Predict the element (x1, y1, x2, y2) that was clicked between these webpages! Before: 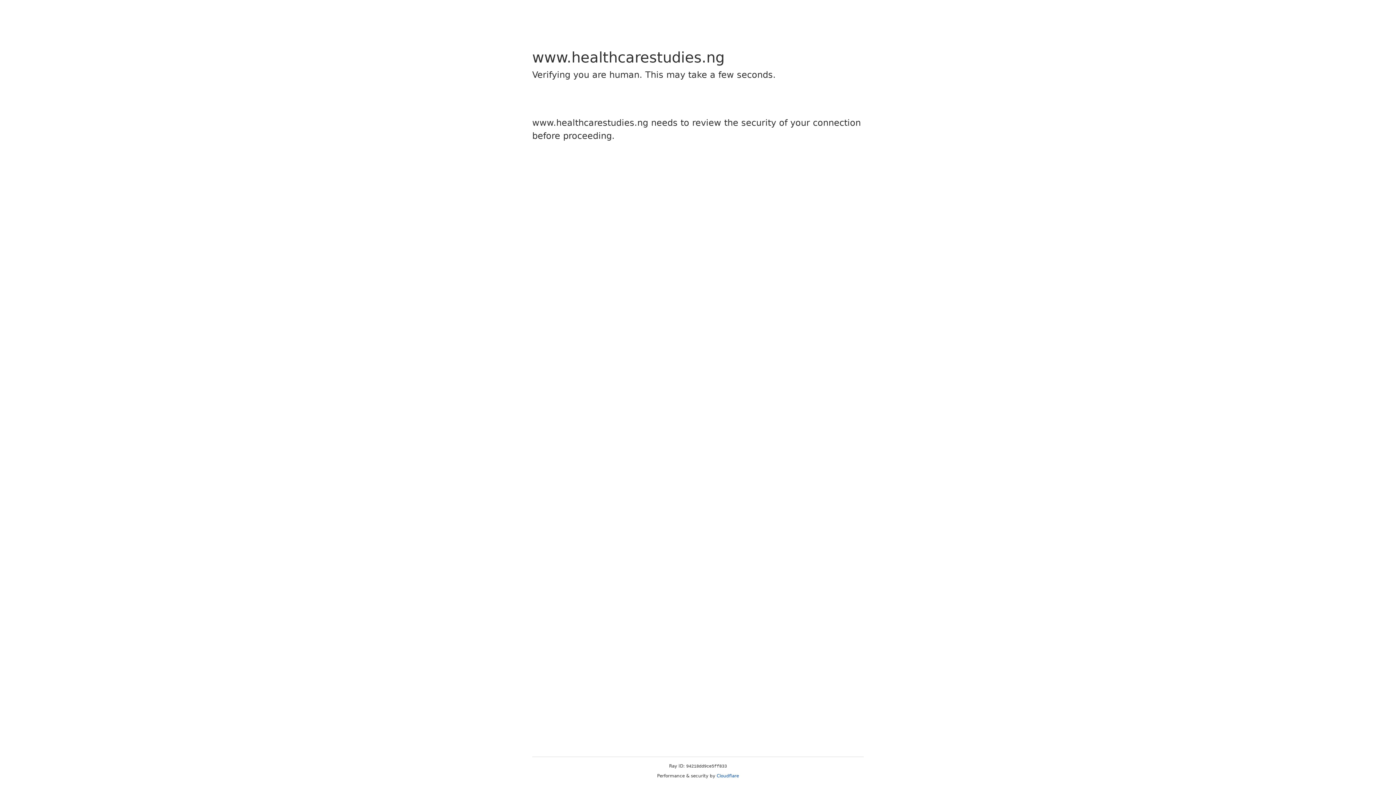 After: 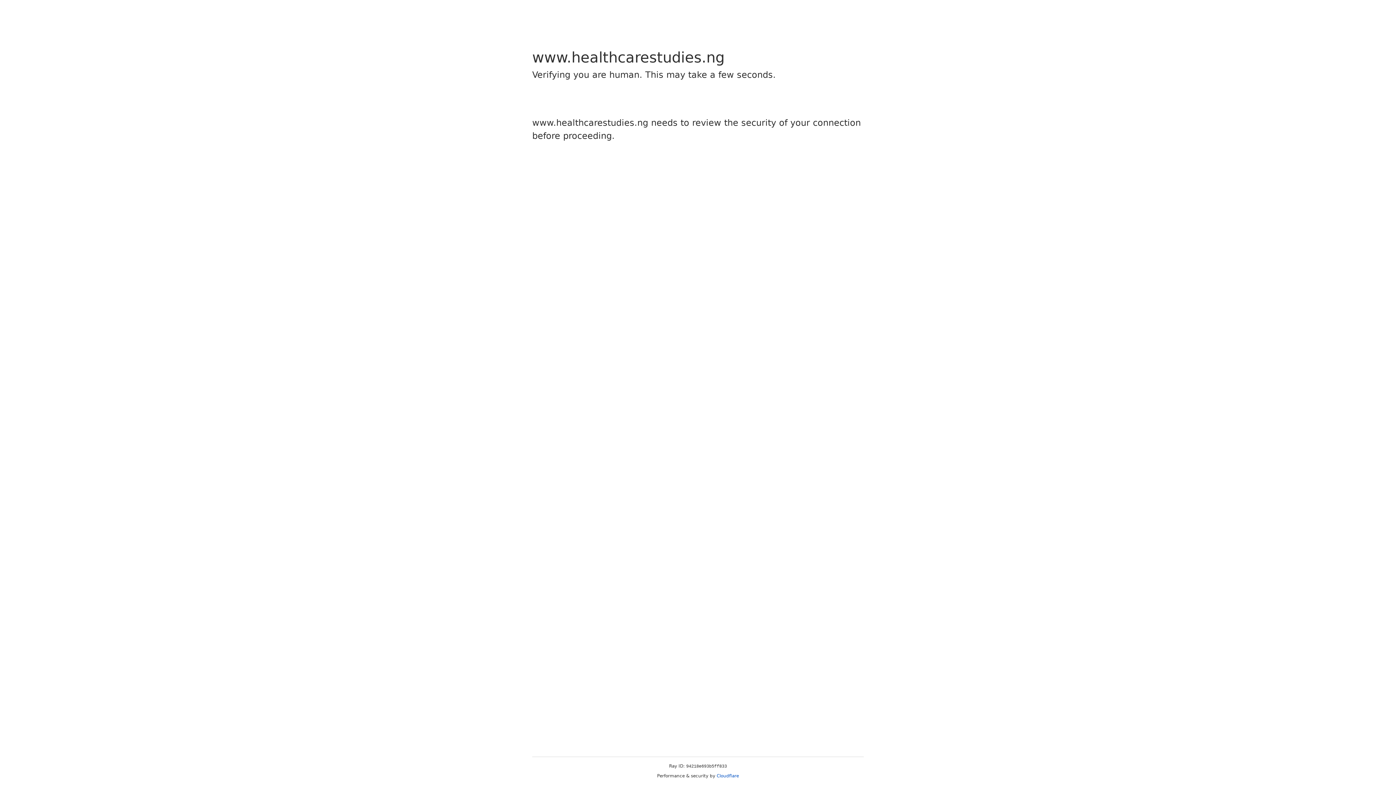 Action: bbox: (716, 773, 739, 778) label: Cloudflare